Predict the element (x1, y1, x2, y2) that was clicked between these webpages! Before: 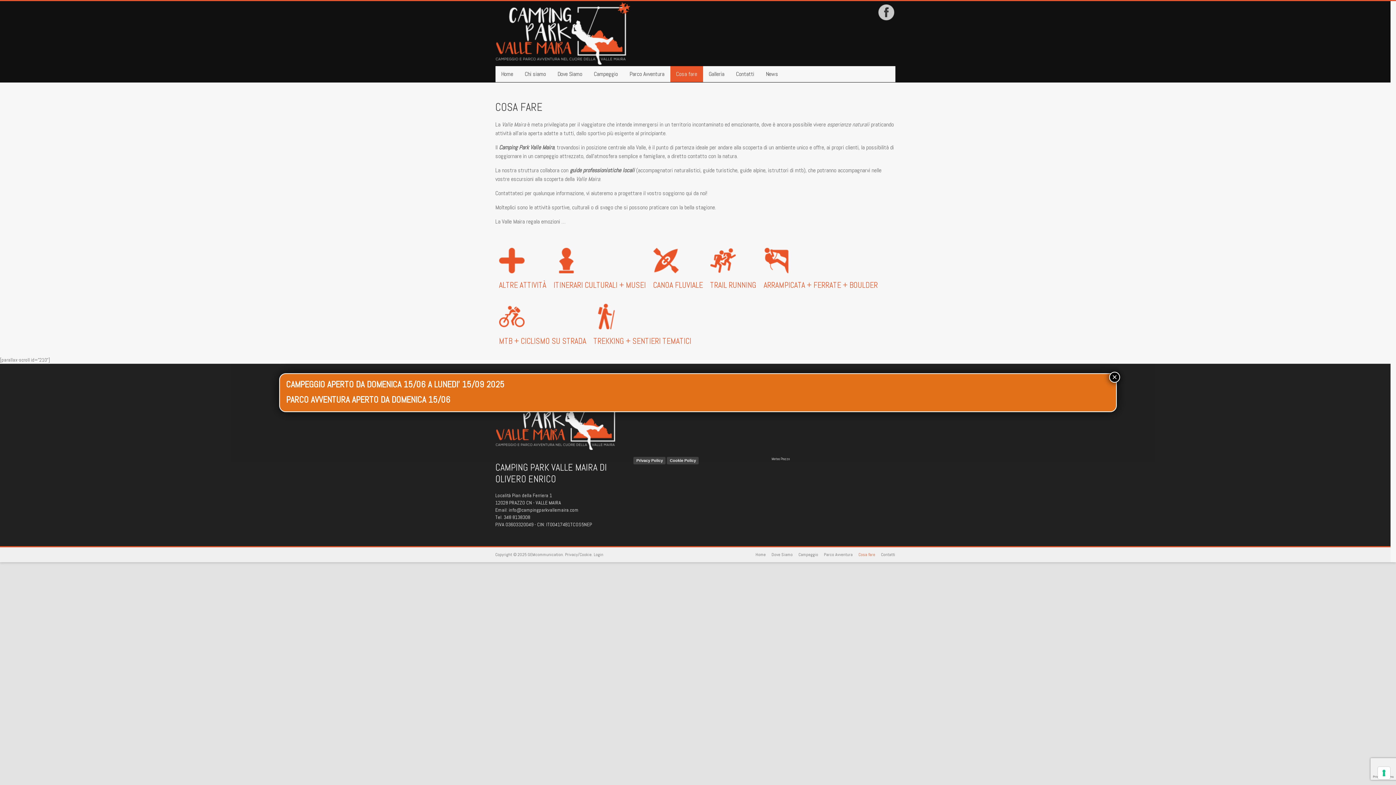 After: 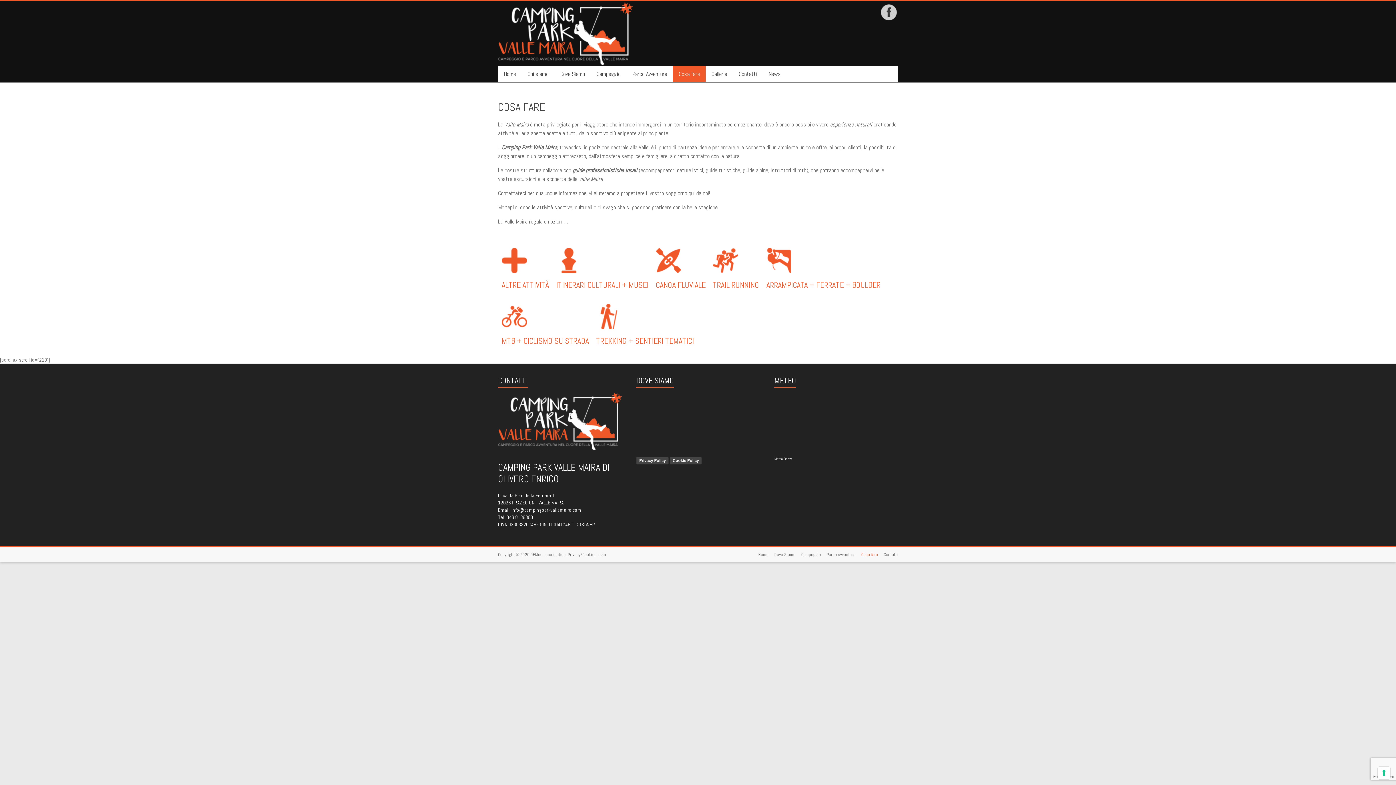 Action: bbox: (1109, 371, 1120, 382) label: Chiudi